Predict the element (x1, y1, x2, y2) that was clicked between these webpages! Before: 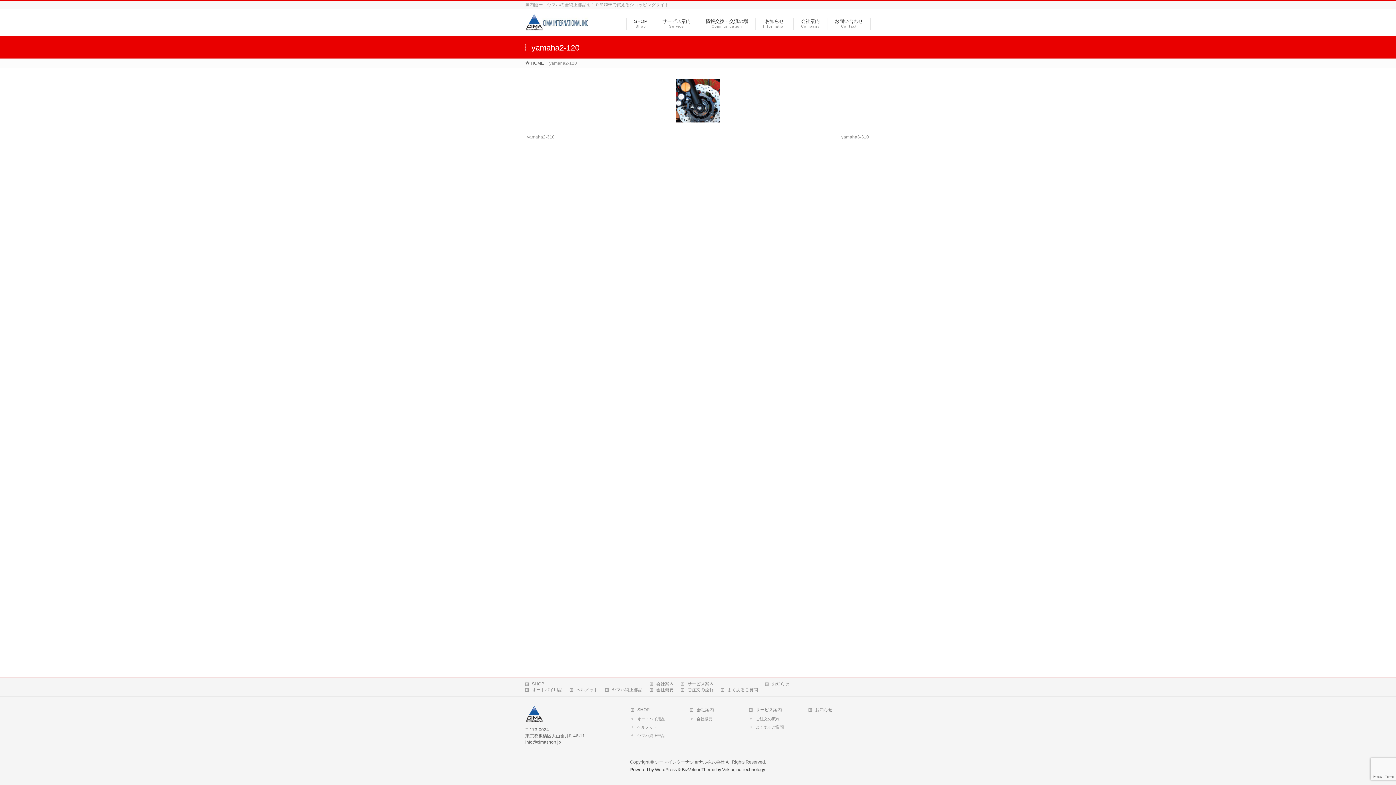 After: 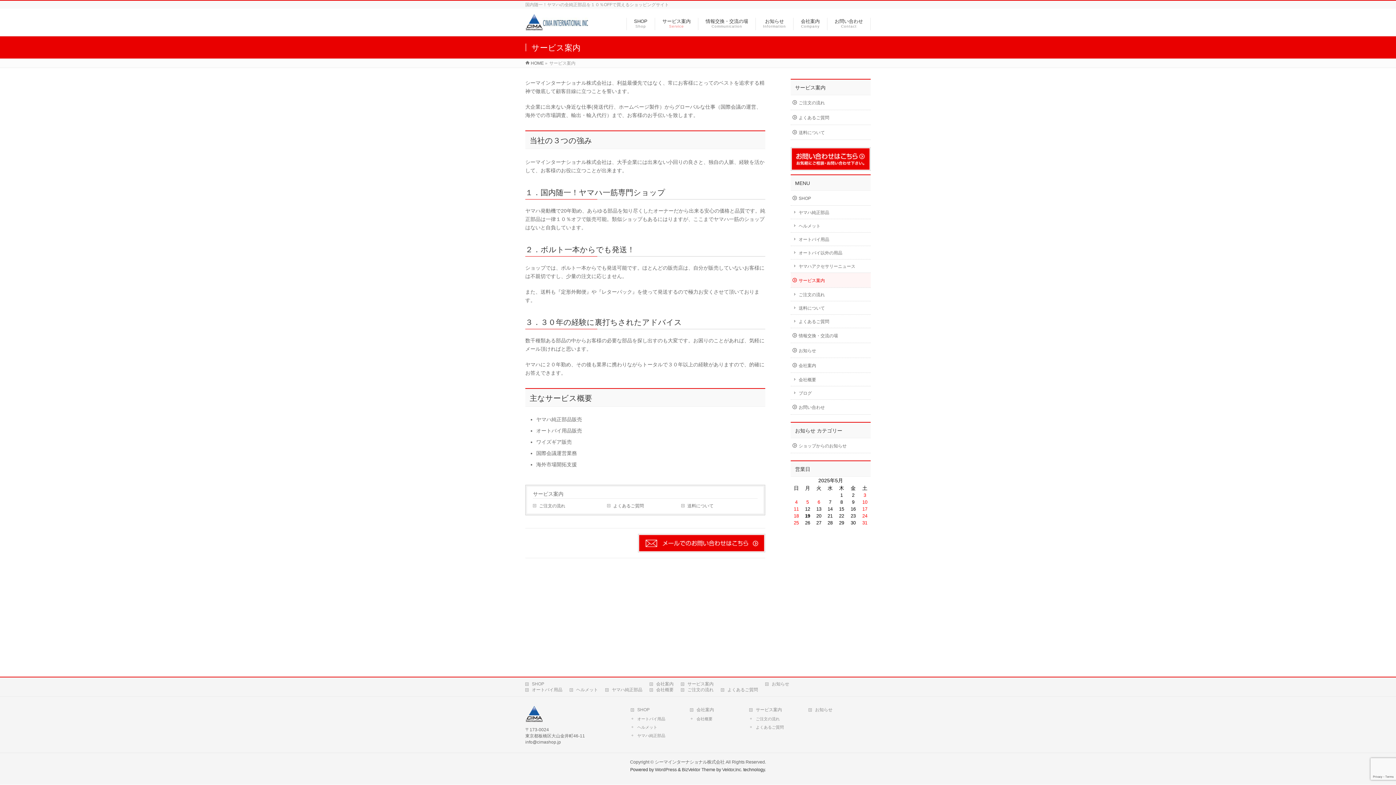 Action: label: サービス案内 bbox: (681, 681, 765, 687)